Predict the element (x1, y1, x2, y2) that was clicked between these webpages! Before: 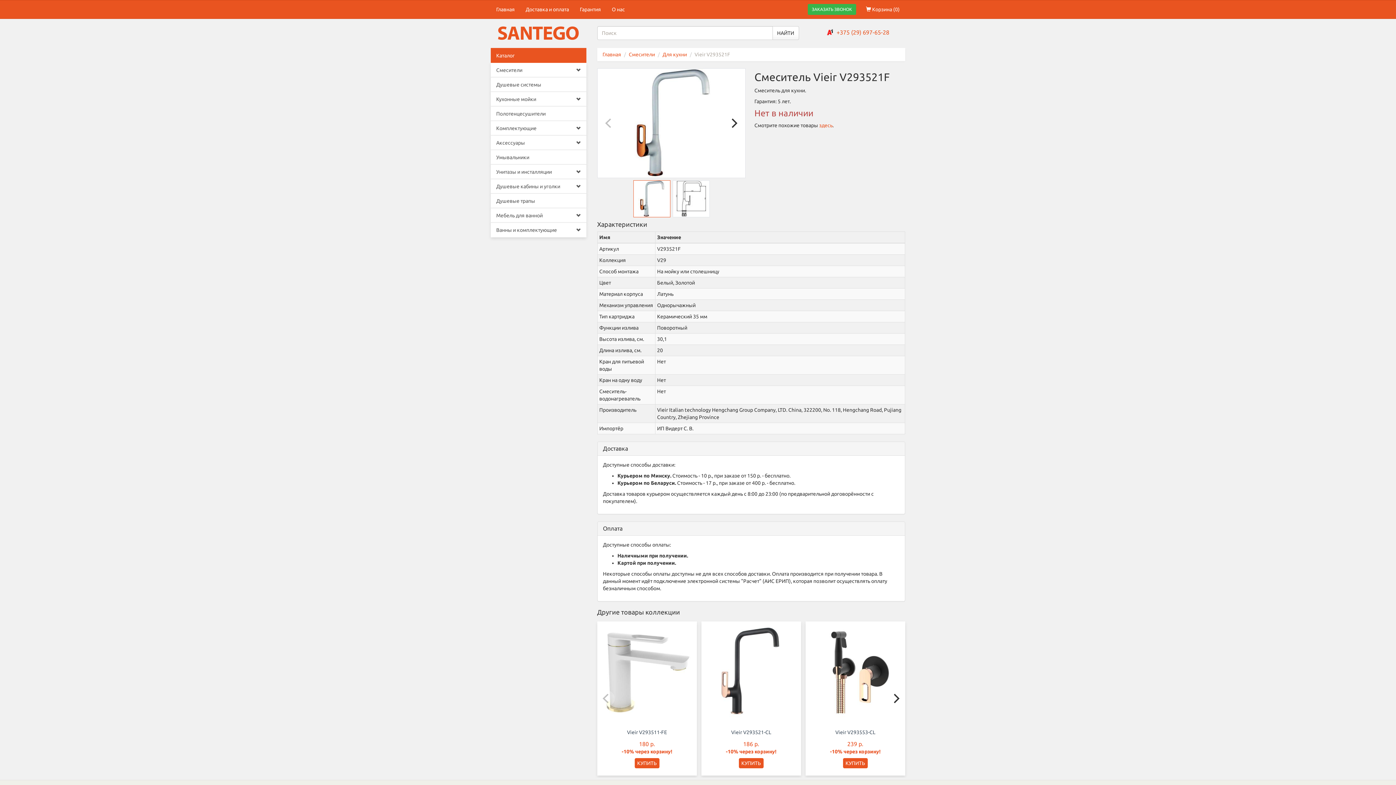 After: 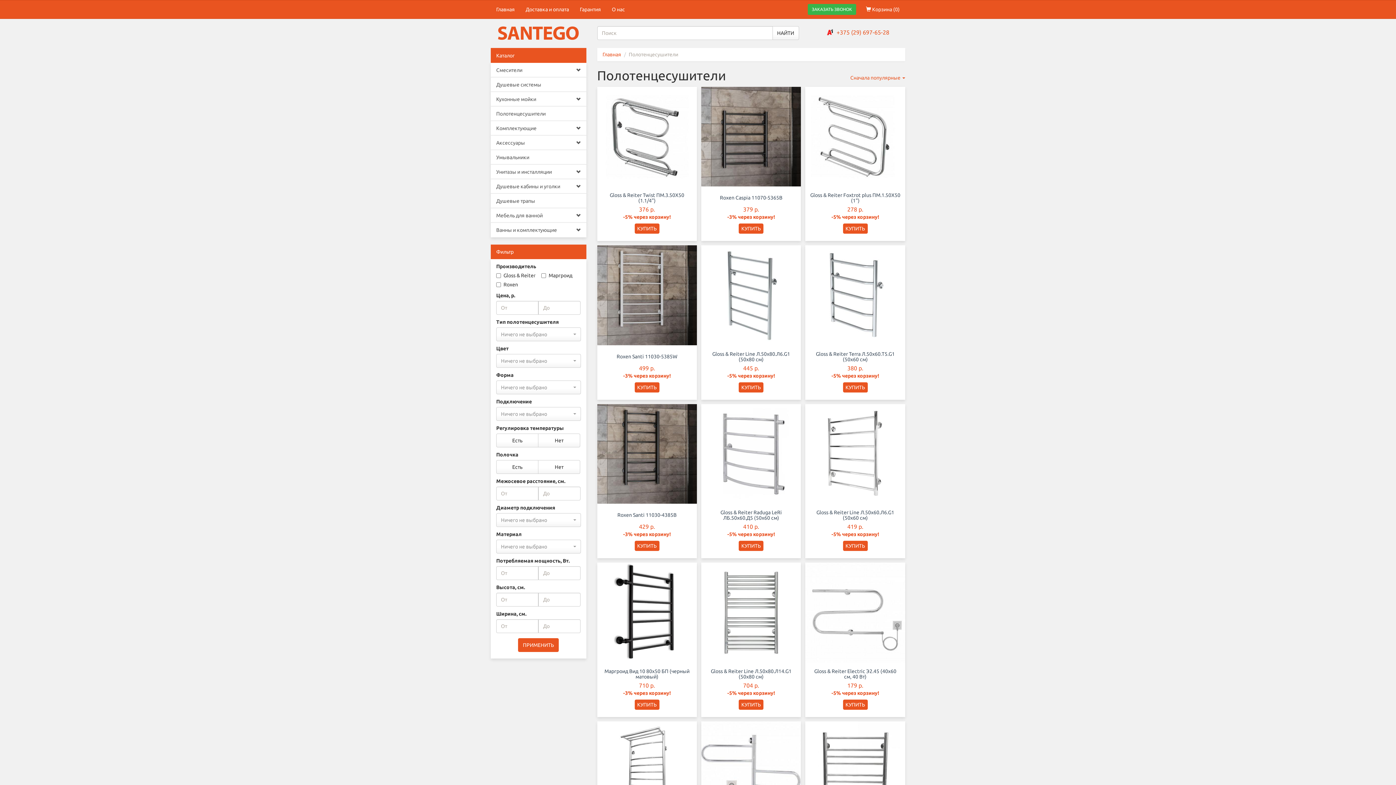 Action: label: Полотенцесушители bbox: (490, 106, 586, 121)